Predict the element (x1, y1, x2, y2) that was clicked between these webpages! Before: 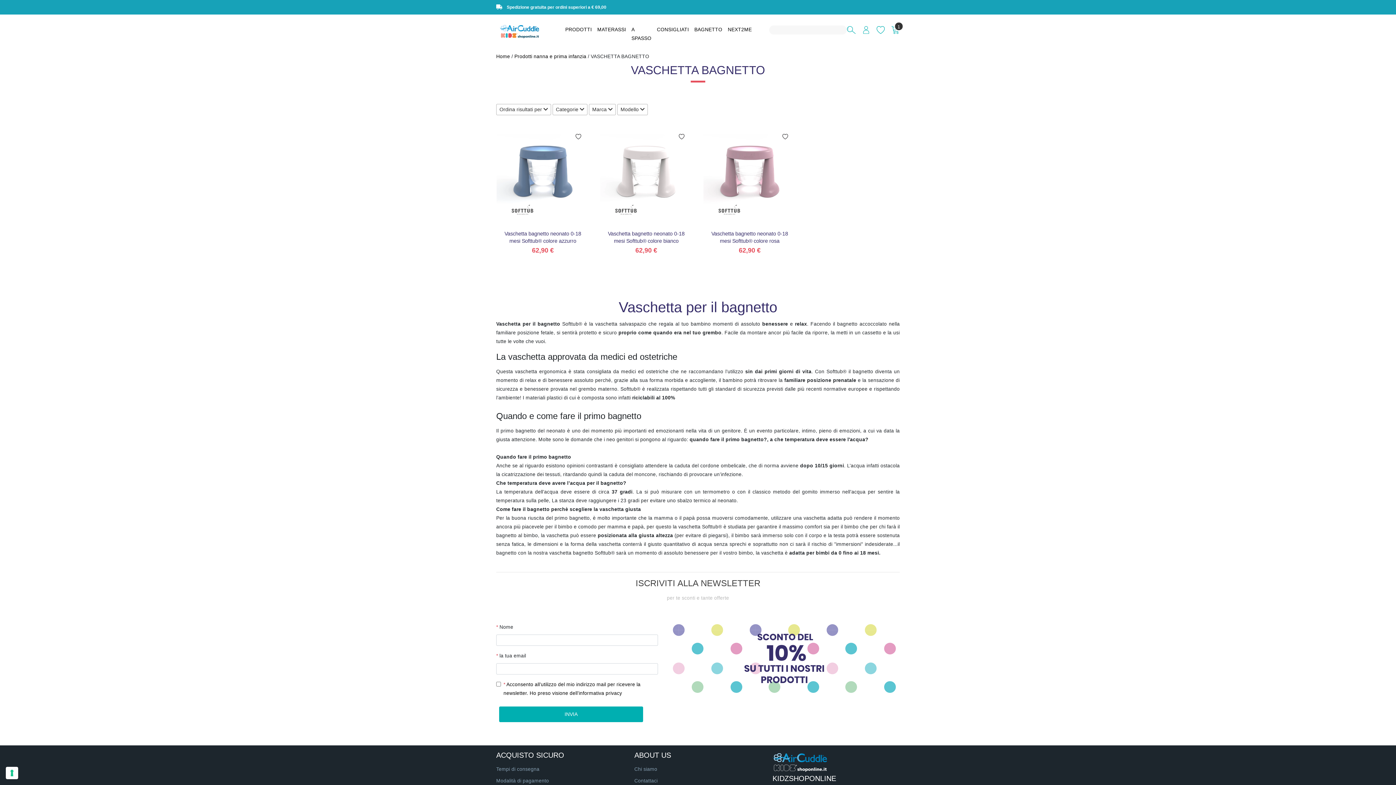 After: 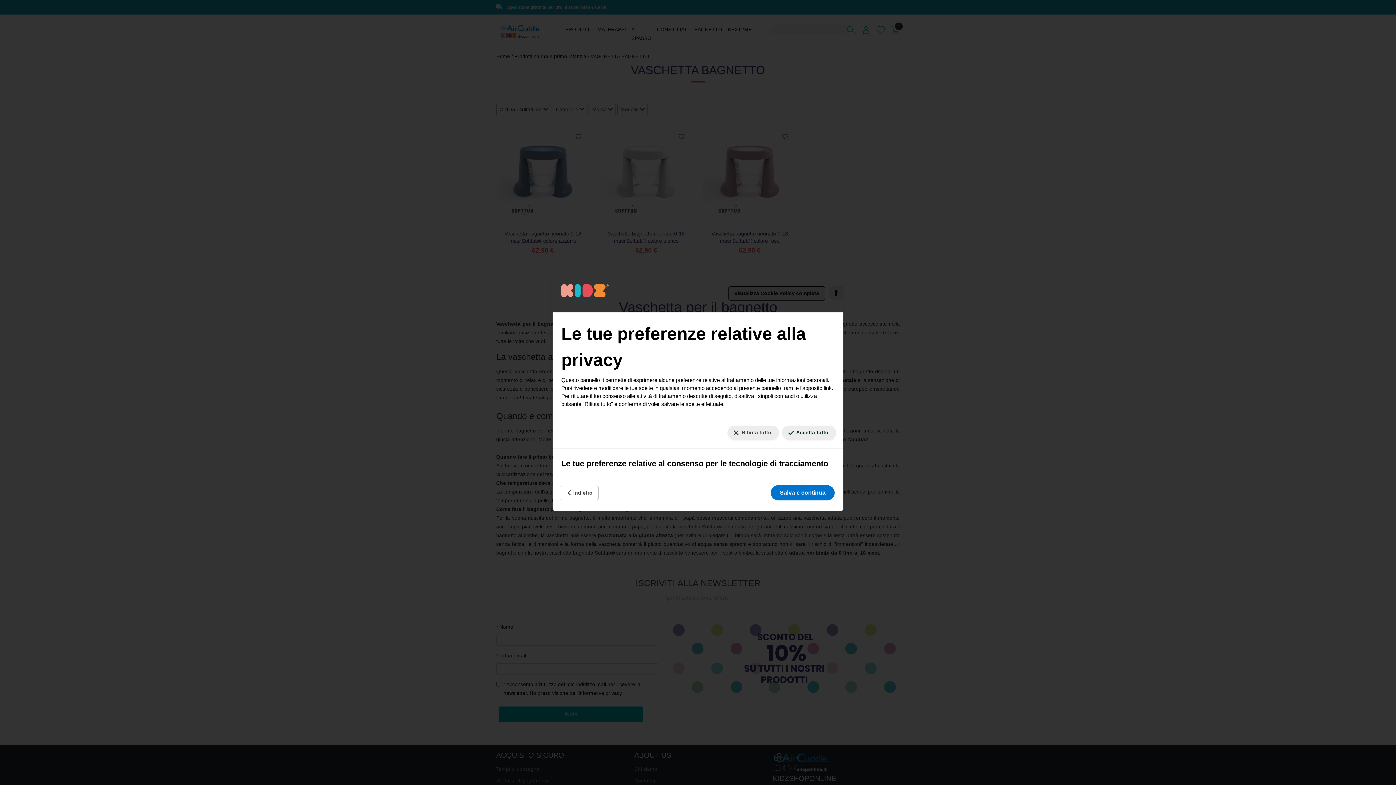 Action: bbox: (5, 767, 18, 779) label: Le tue preferenze relative al consenso per le tecnologie di tracciamento